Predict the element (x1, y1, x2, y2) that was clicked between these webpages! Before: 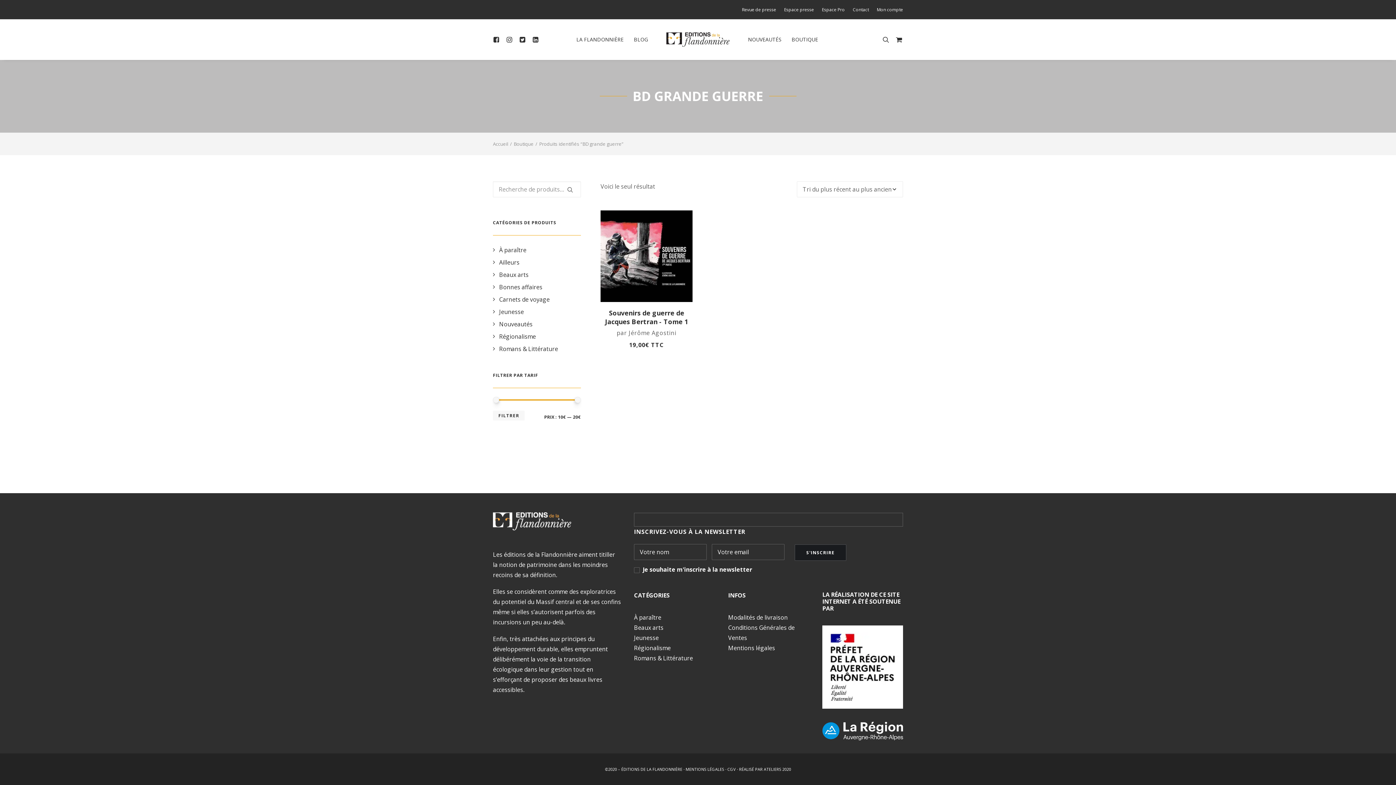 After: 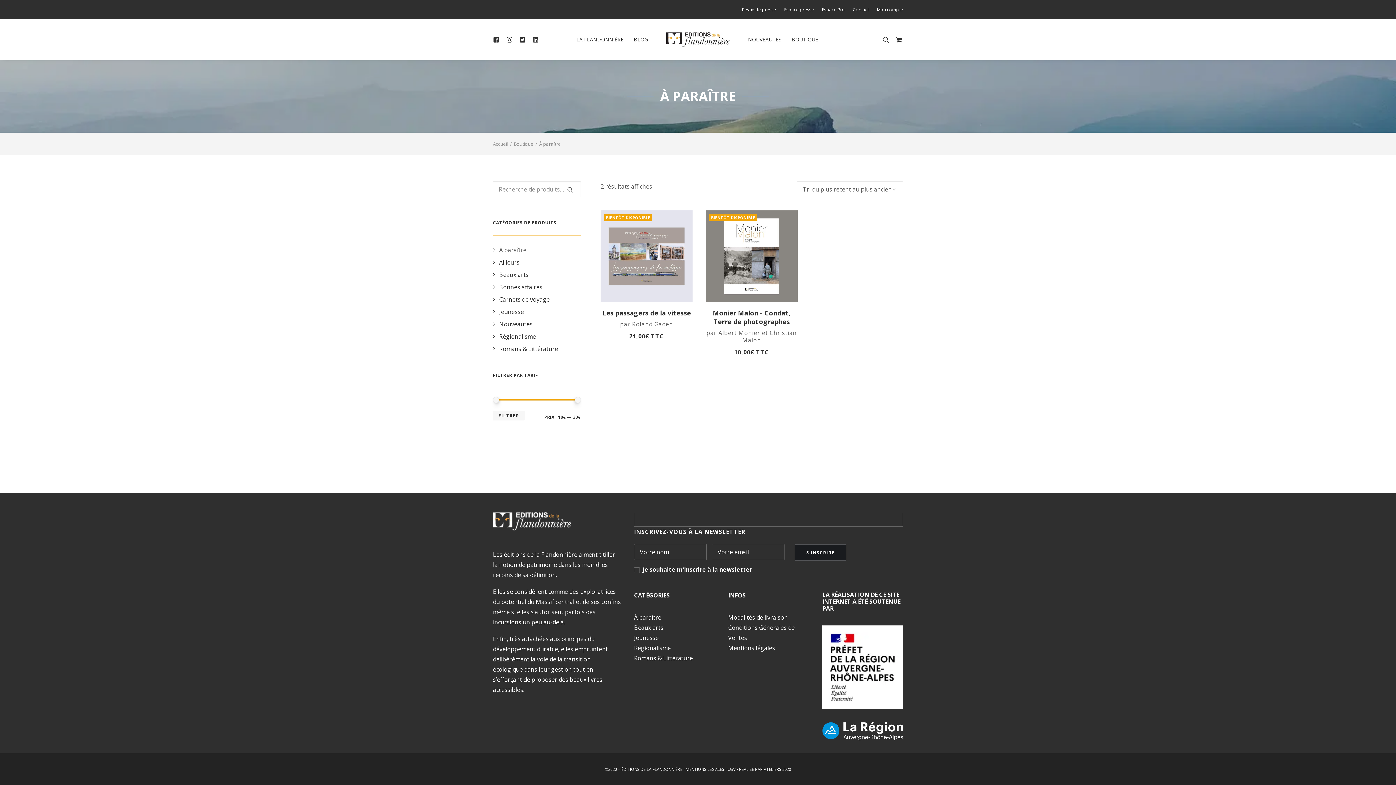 Action: bbox: (634, 613, 661, 621) label: À paraître